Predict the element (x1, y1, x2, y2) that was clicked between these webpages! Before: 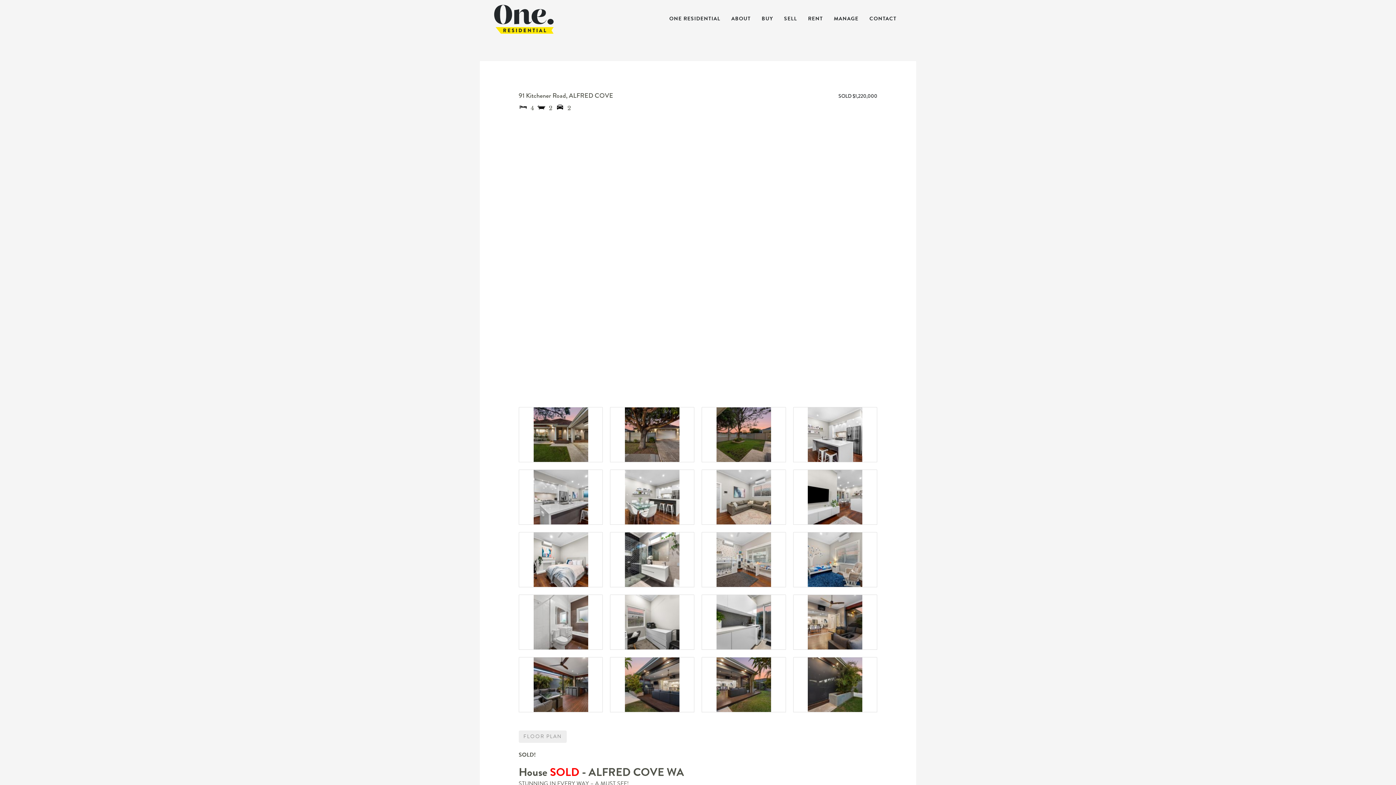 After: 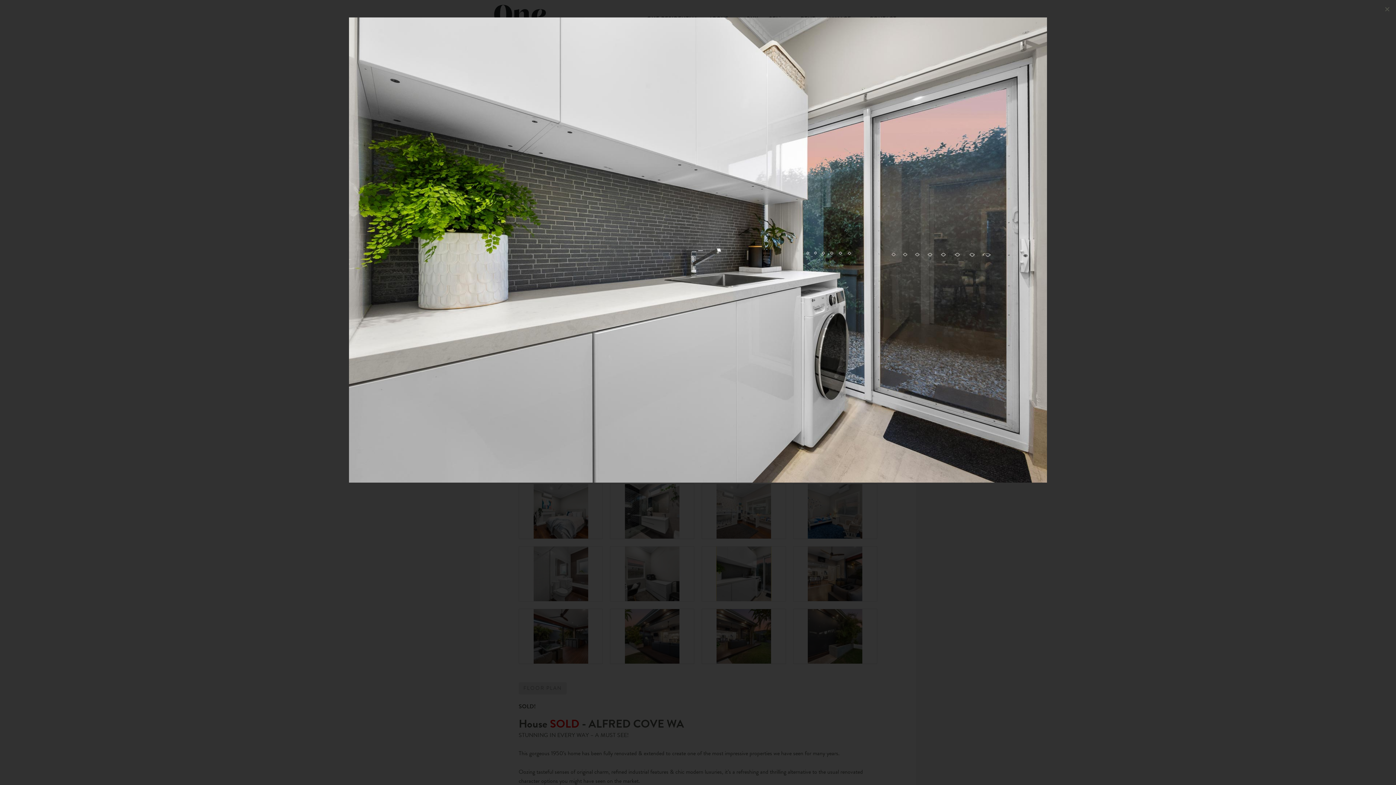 Action: bbox: (716, 617, 771, 626)